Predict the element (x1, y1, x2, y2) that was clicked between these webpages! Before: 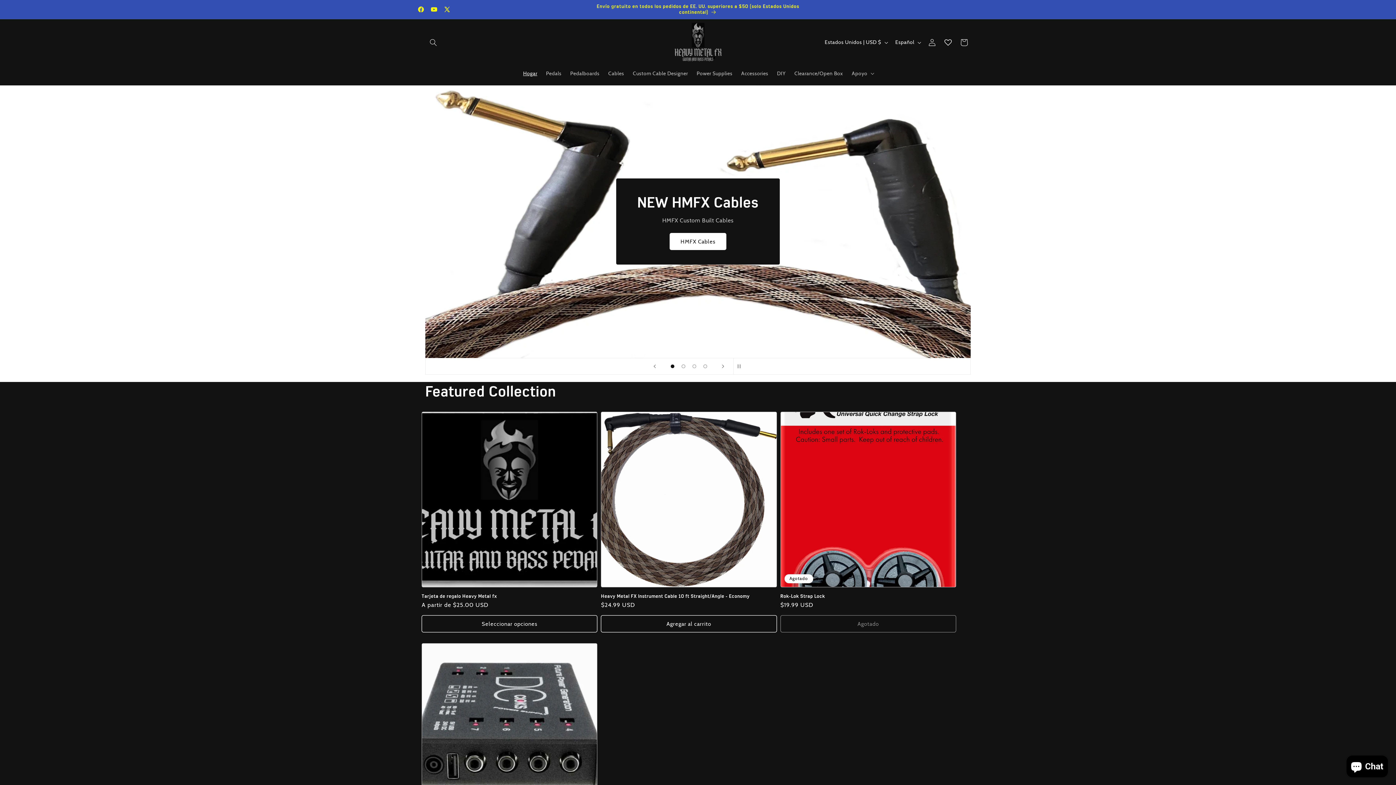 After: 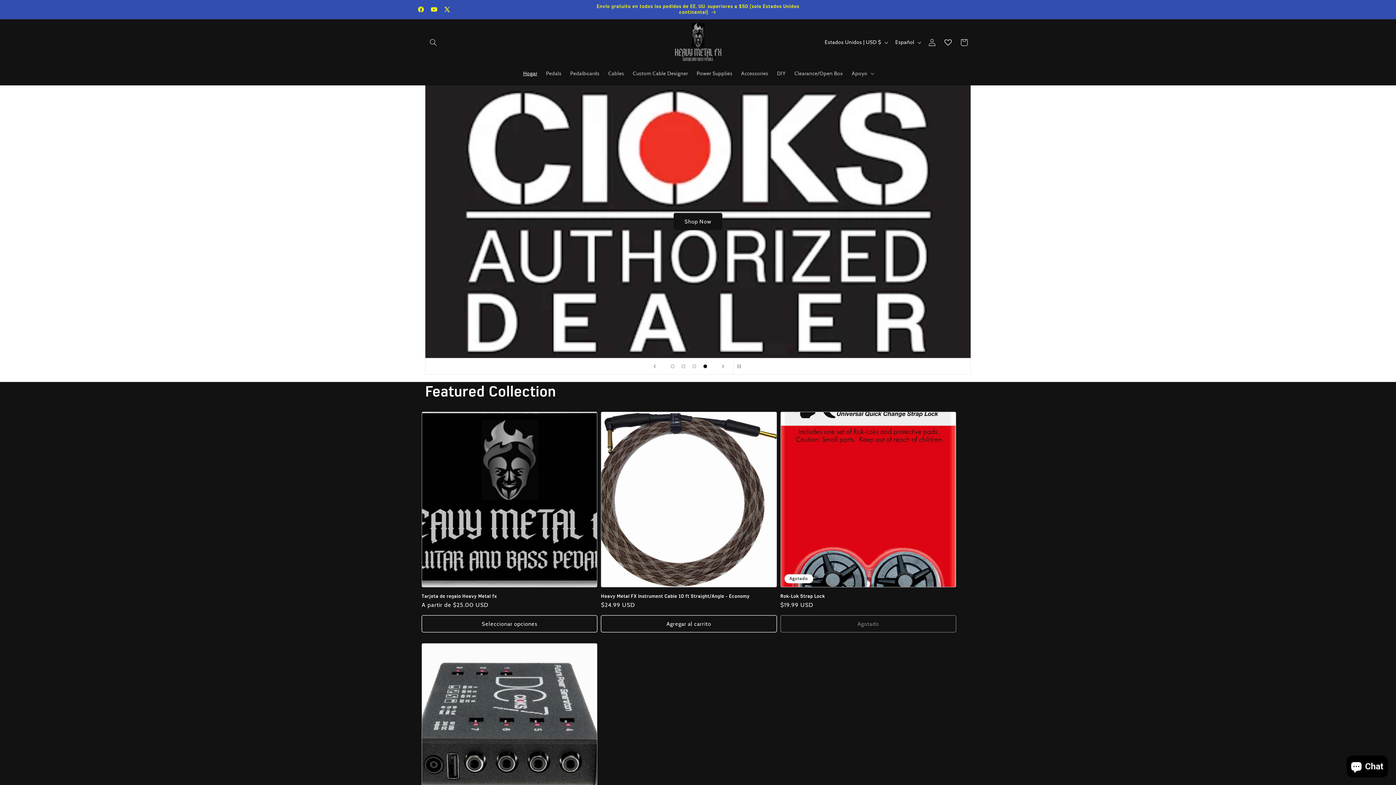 Action: bbox: (518, 65, 541, 80) label: Hogar